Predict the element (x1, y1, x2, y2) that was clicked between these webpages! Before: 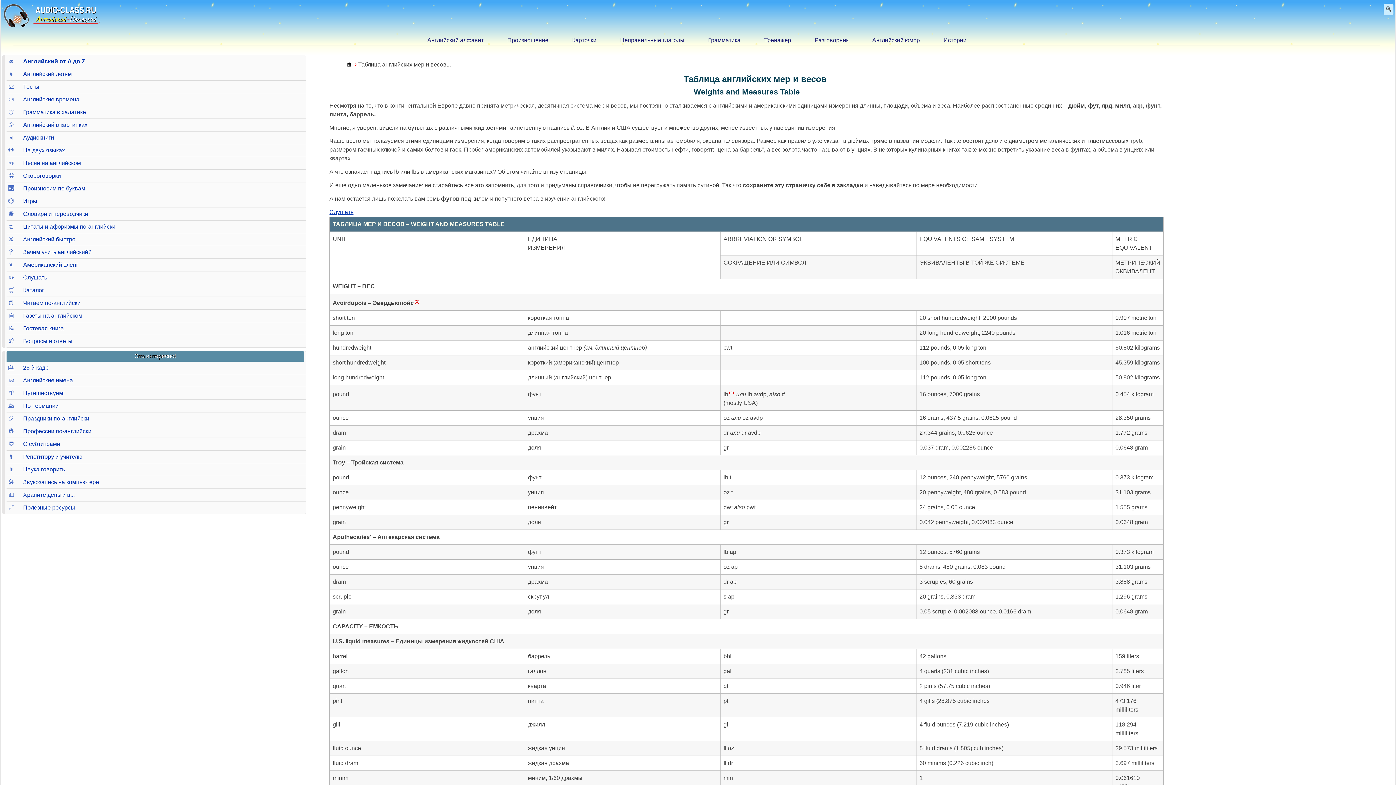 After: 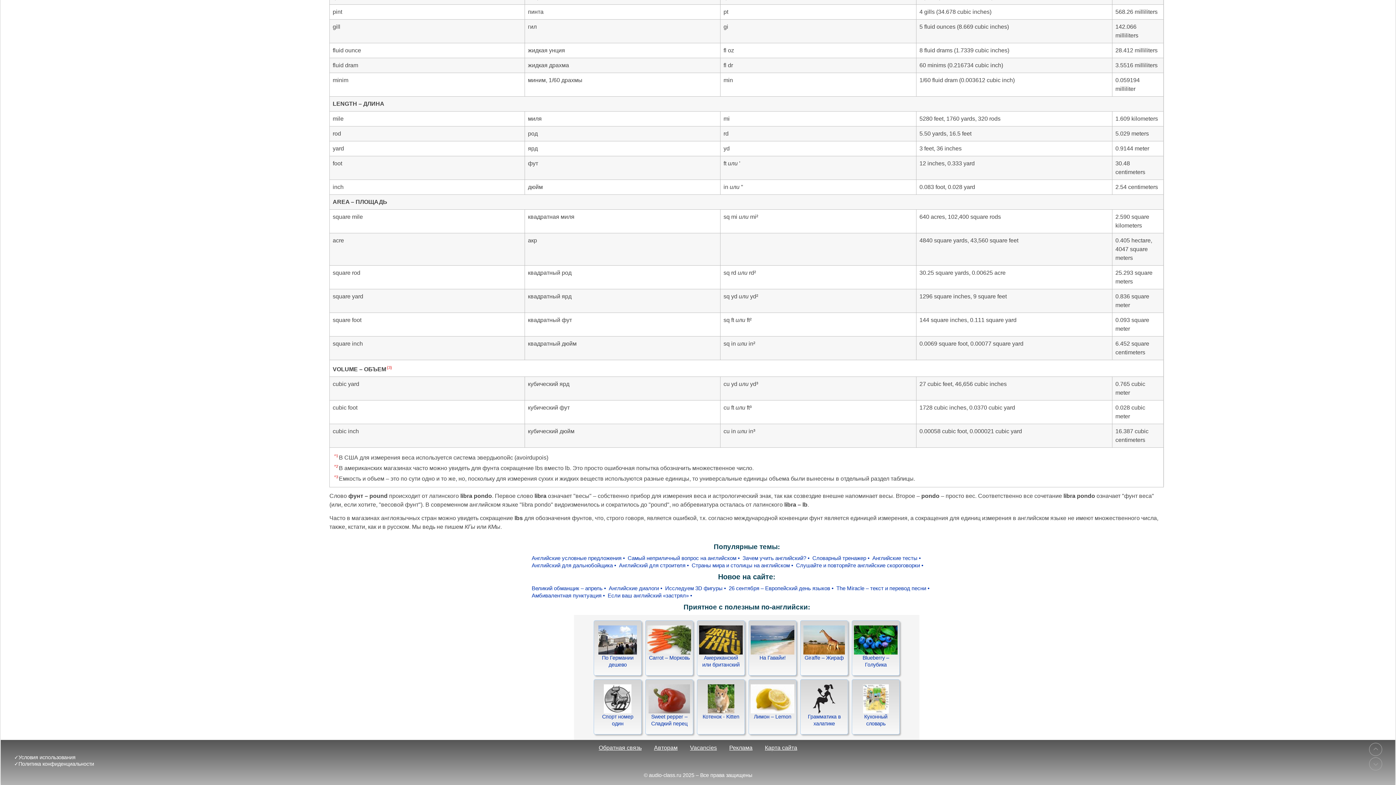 Action: bbox: (413, 298, 420, 304) label: (1)